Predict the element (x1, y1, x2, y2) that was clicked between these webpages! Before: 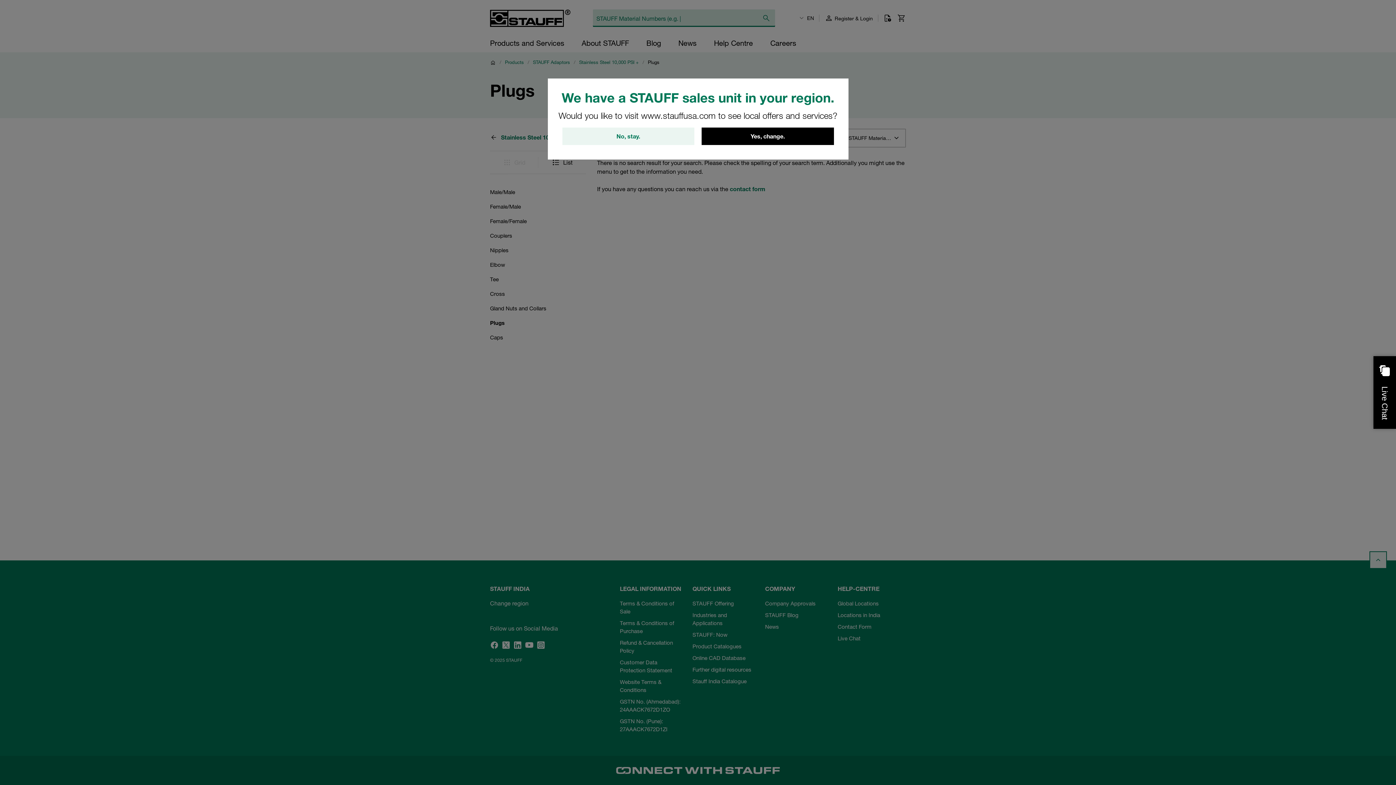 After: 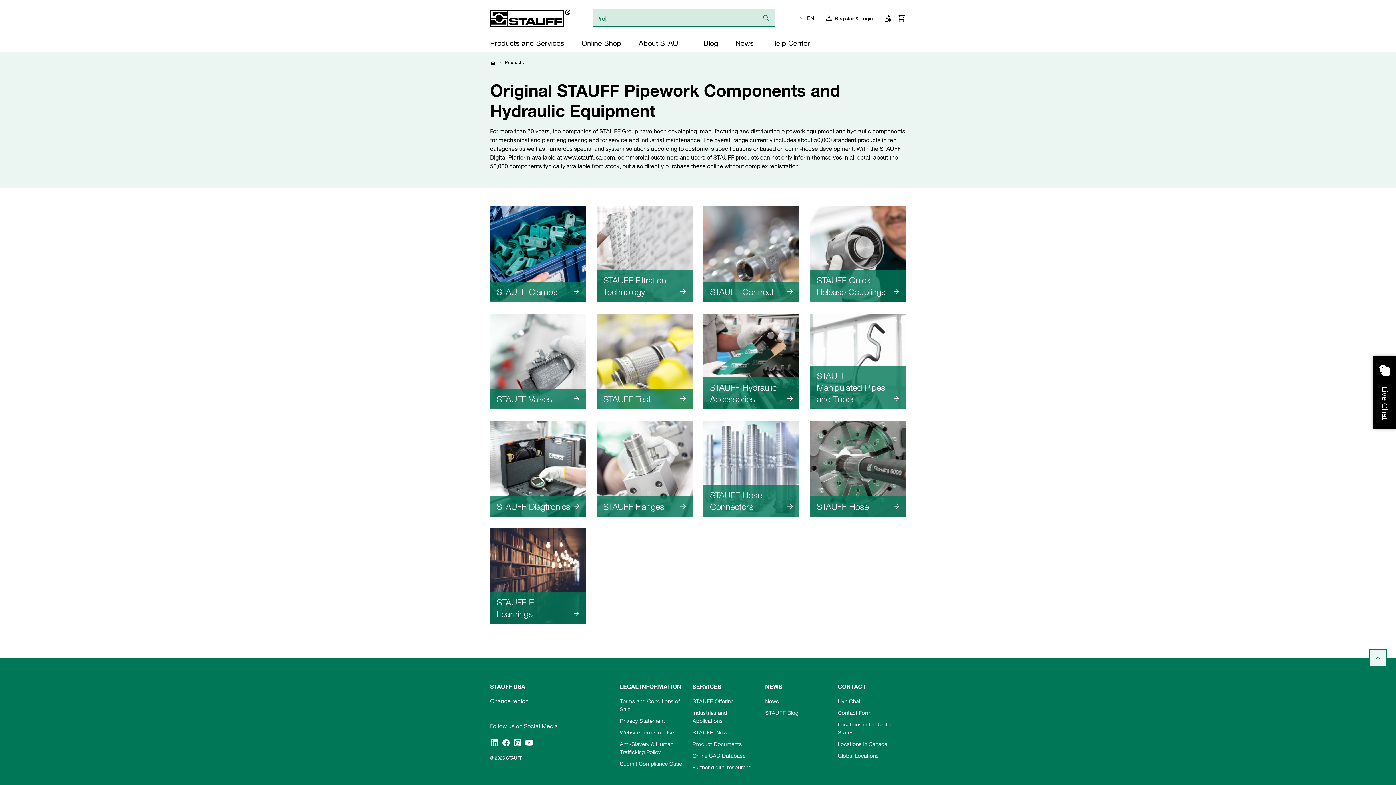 Action: label: Yes, change. bbox: (701, 127, 834, 145)